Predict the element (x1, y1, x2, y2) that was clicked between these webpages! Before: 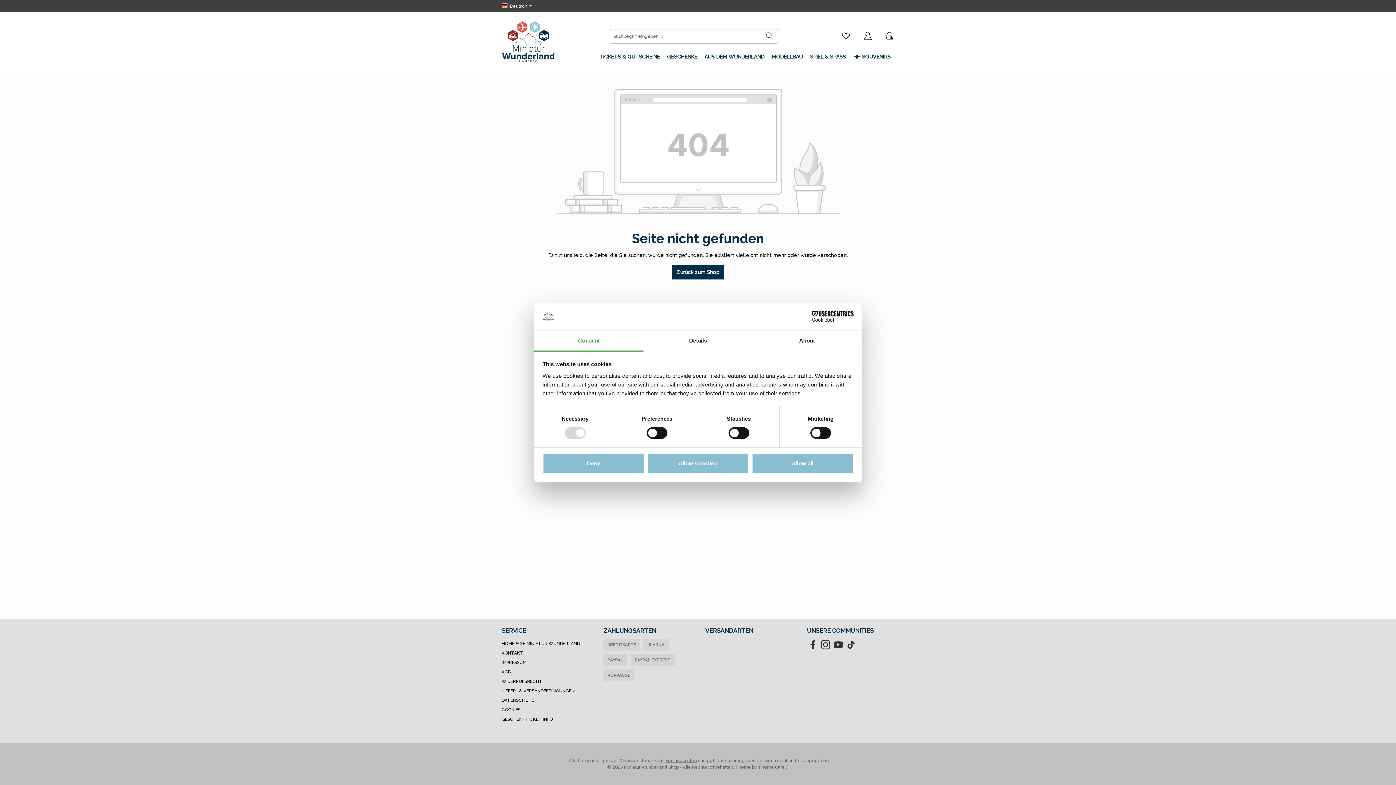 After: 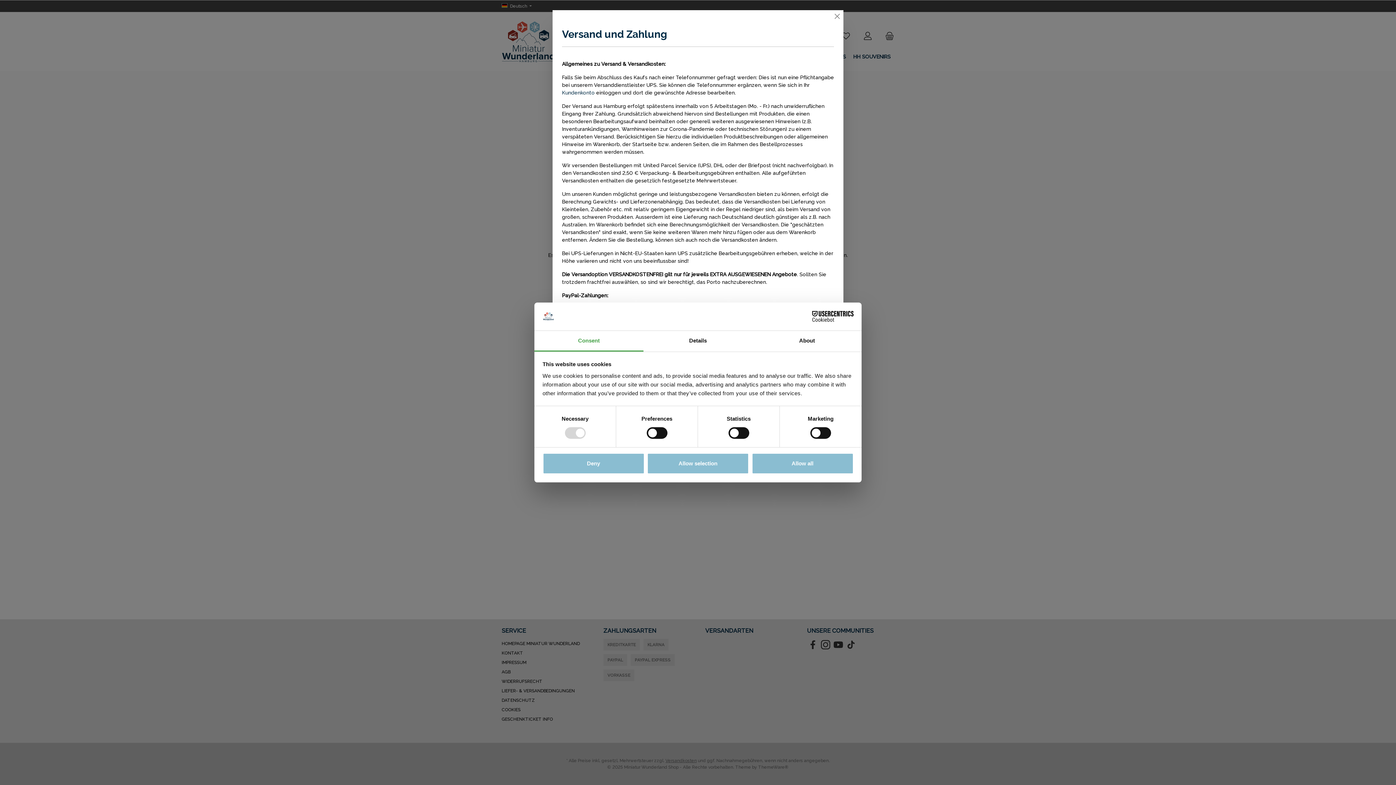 Action: label: Versandkosten bbox: (665, 758, 696, 763)